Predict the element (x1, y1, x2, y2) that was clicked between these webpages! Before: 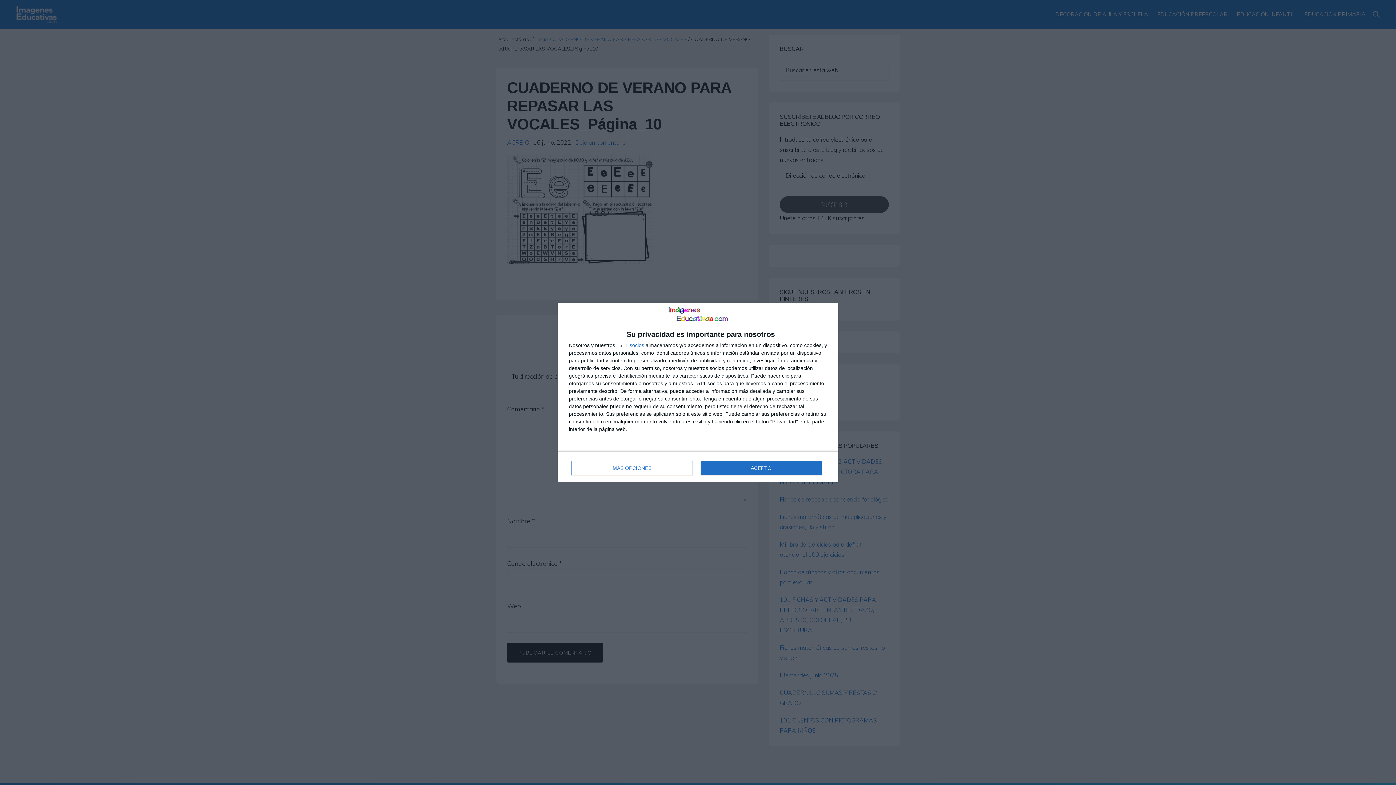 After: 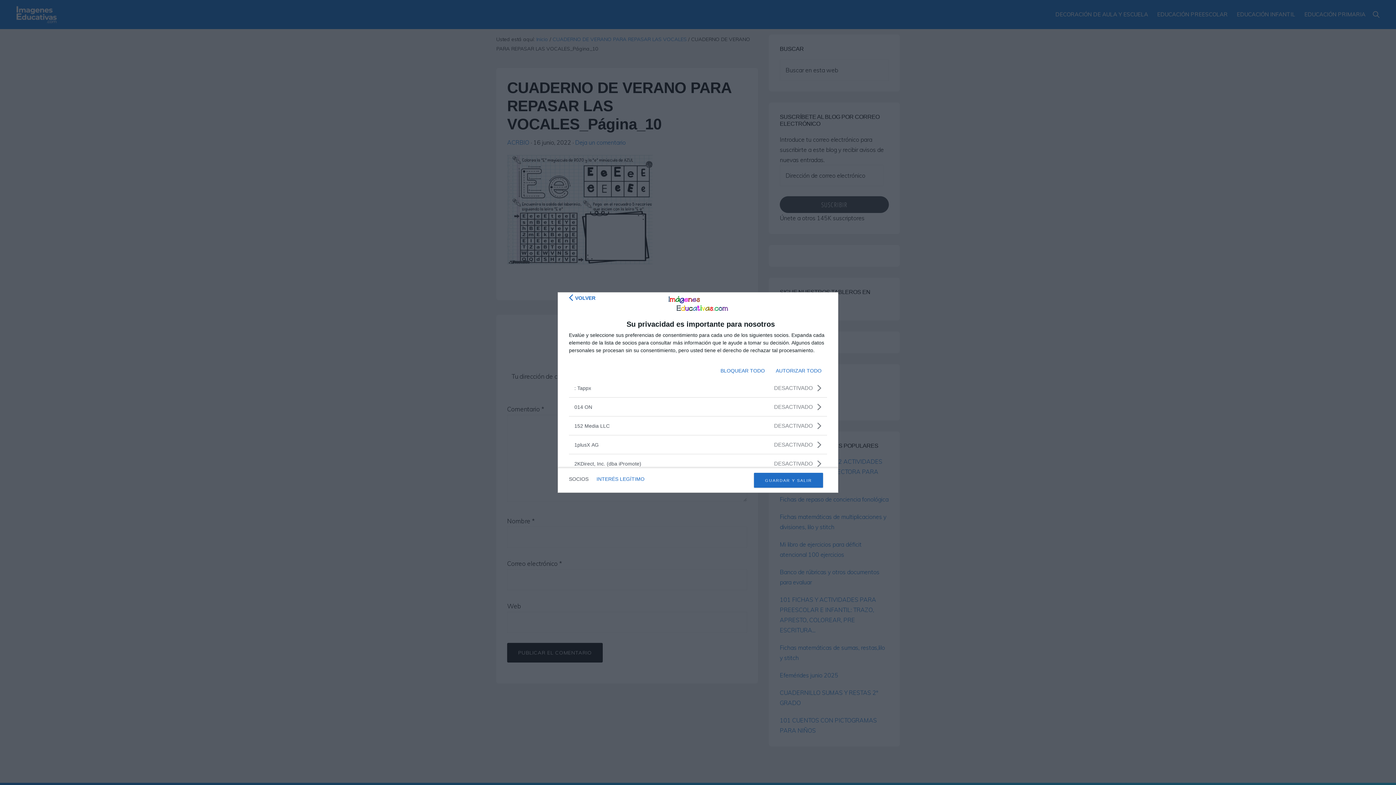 Action: bbox: (629, 343, 644, 348) label: socios